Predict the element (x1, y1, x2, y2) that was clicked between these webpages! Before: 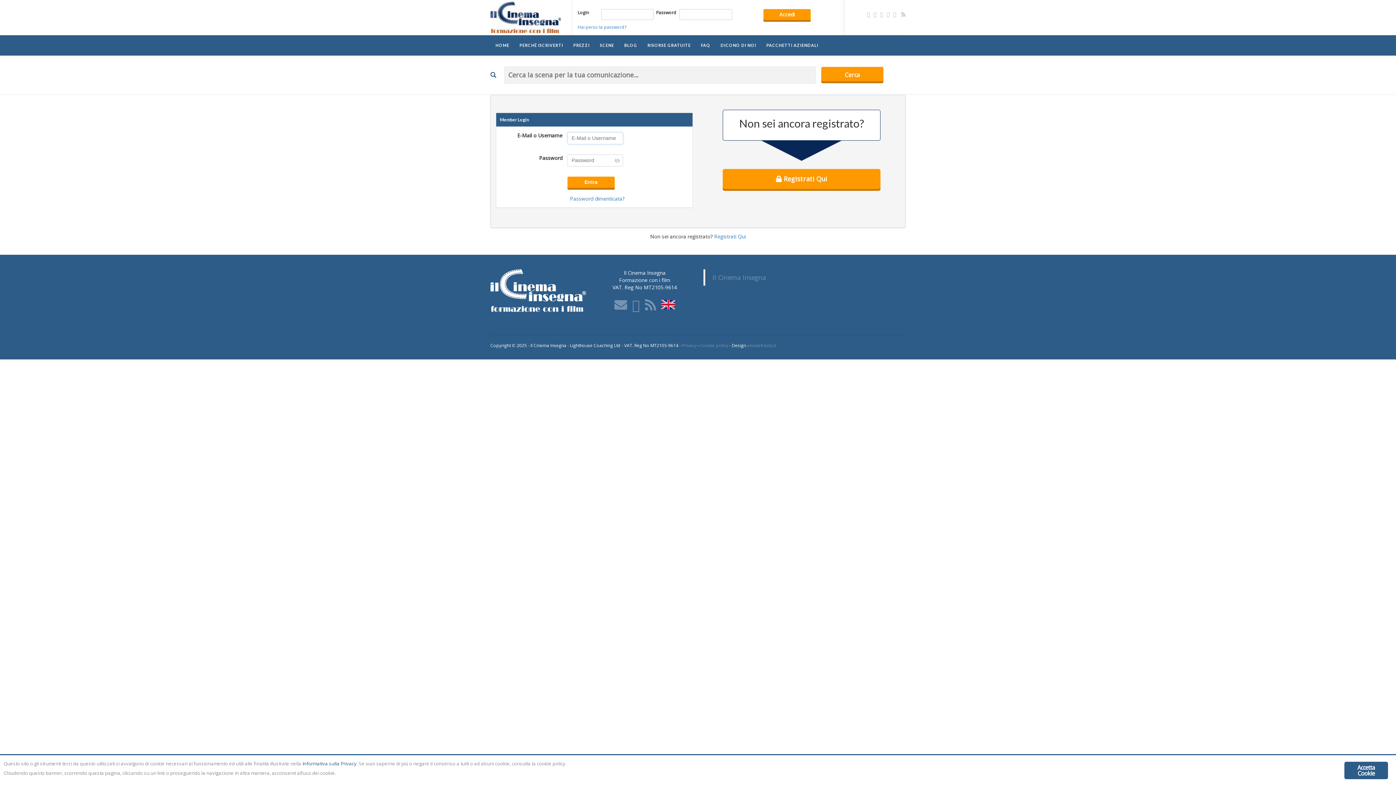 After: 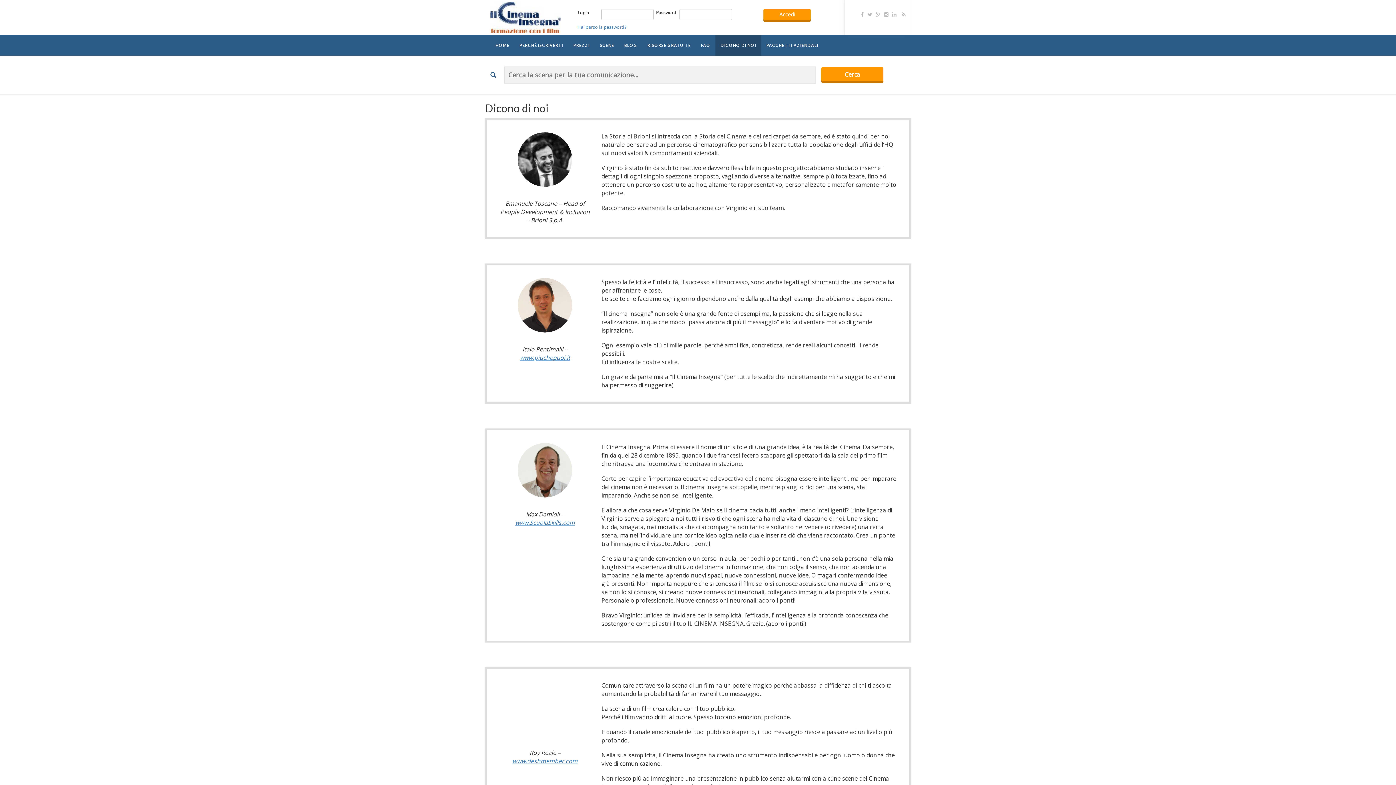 Action: bbox: (715, 35, 761, 55) label: DICONO DI NOI